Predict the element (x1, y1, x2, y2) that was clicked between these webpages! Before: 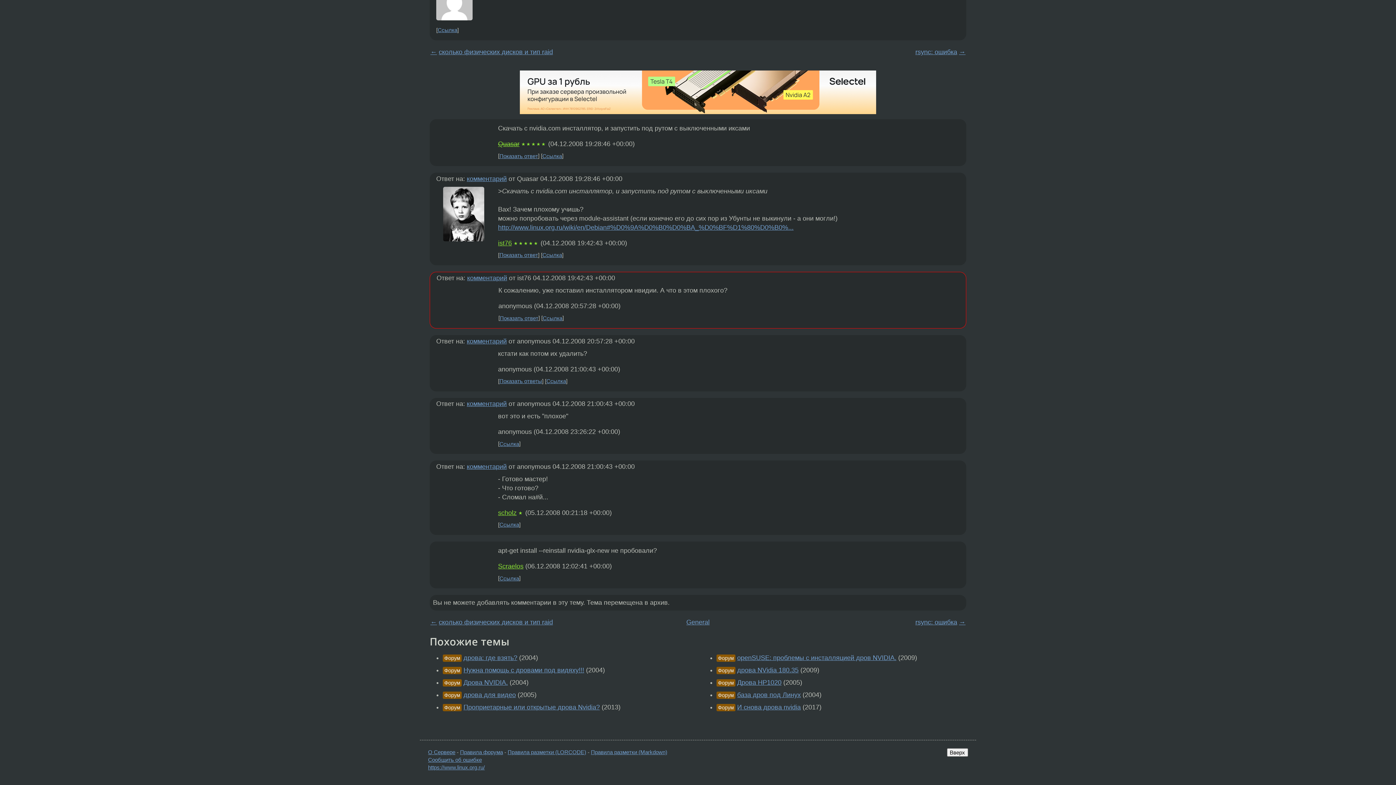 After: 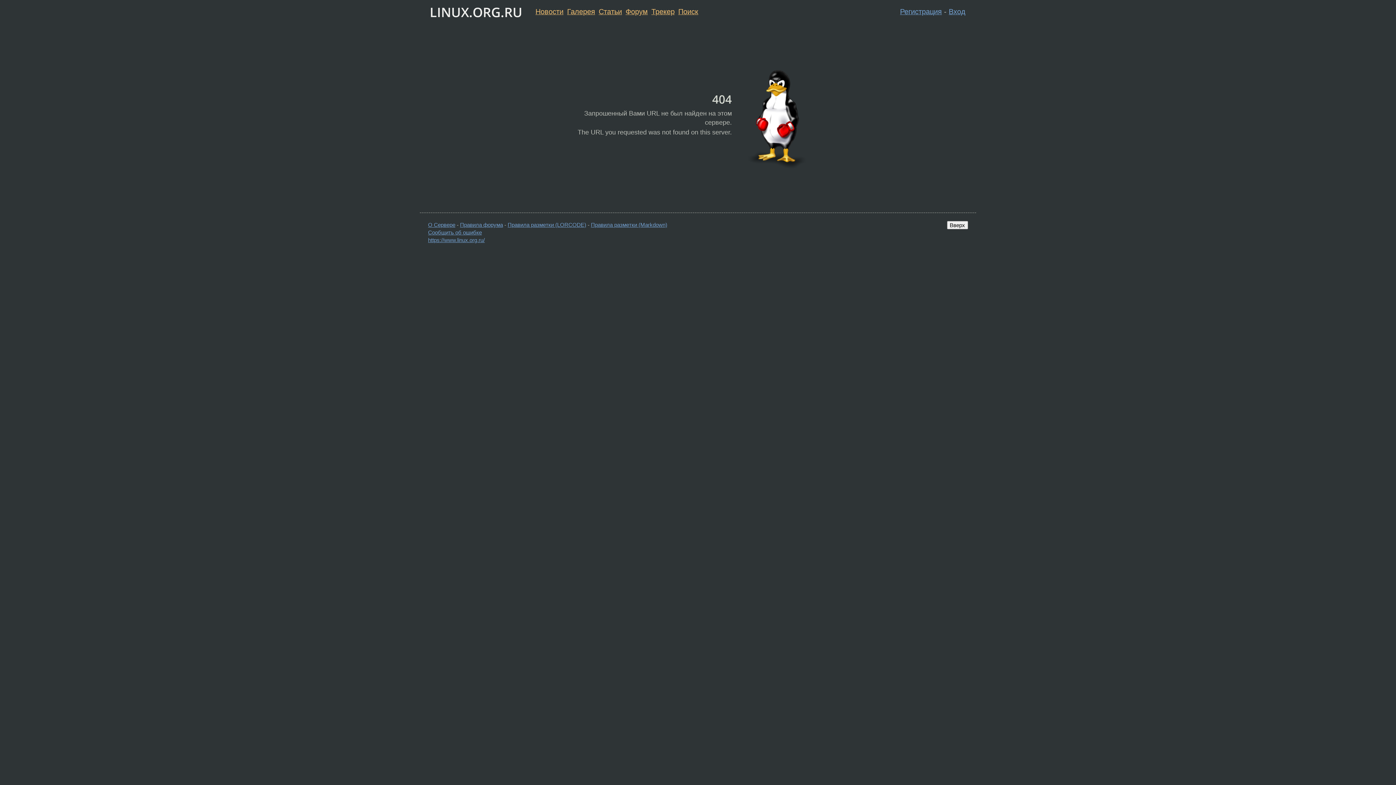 Action: label: http://www.linux.org.ru/wiki/en/Debian#%D0%9A%D0%B0%D0%BA_%D0%BF%D1%80%D0%B0%... bbox: (498, 223, 793, 231)